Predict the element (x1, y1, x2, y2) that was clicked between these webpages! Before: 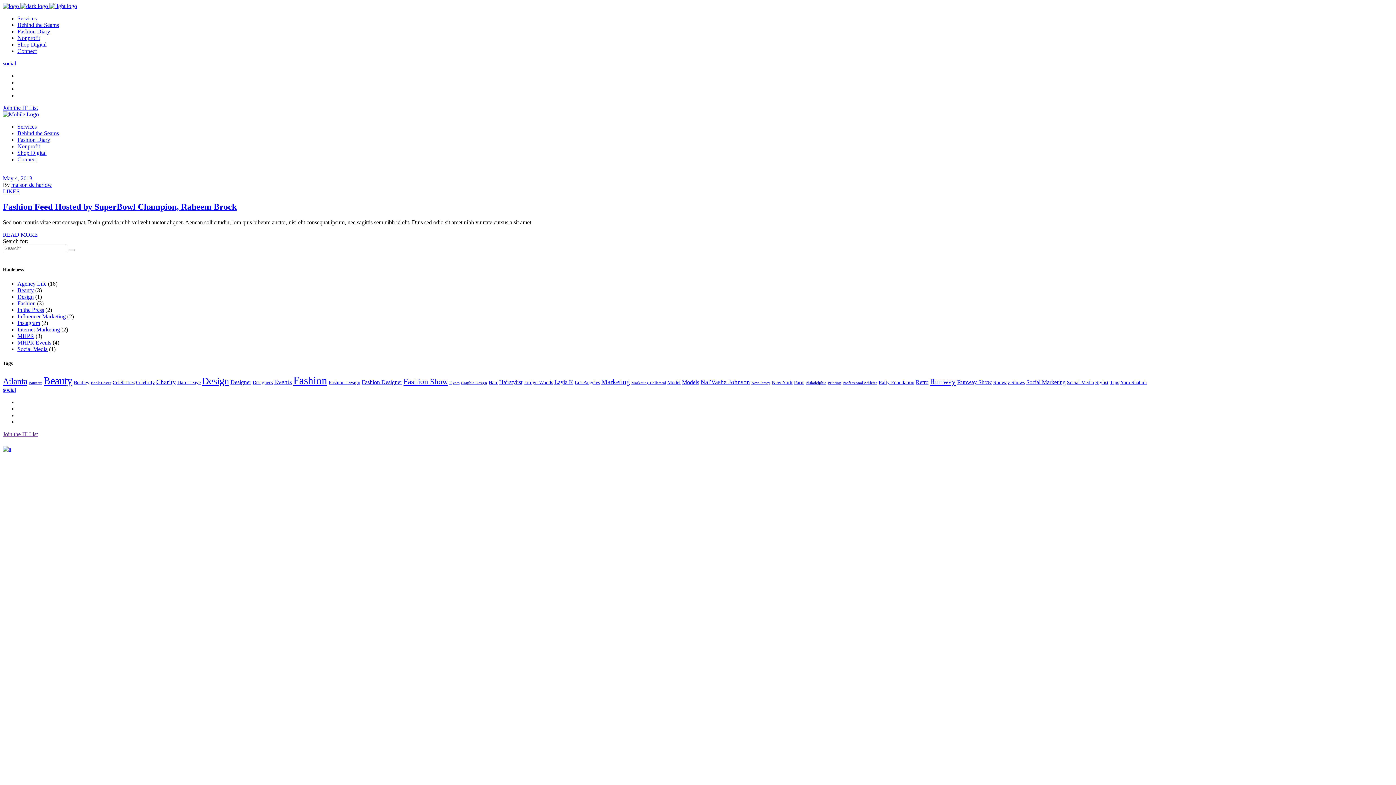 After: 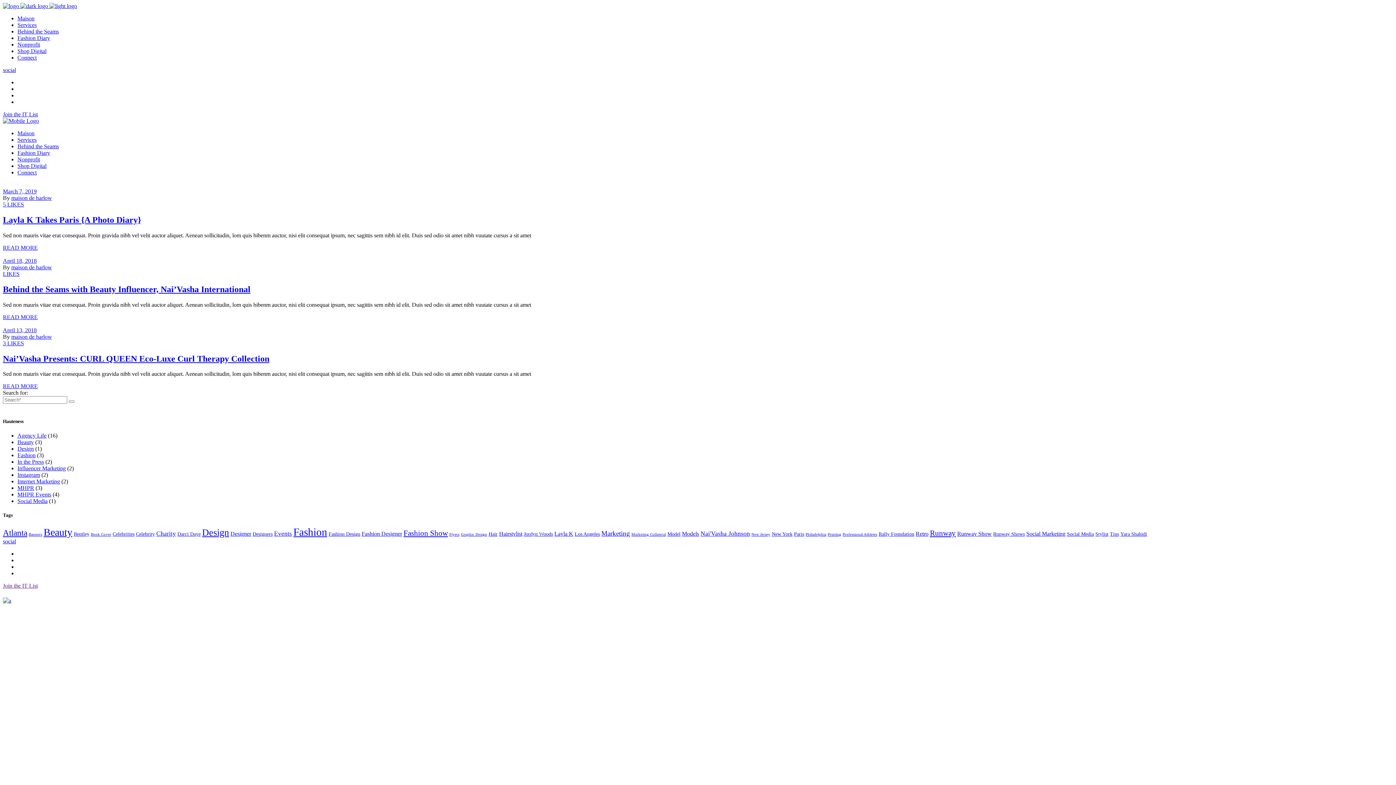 Action: label: Hairstylist (3 items) bbox: (499, 379, 522, 385)